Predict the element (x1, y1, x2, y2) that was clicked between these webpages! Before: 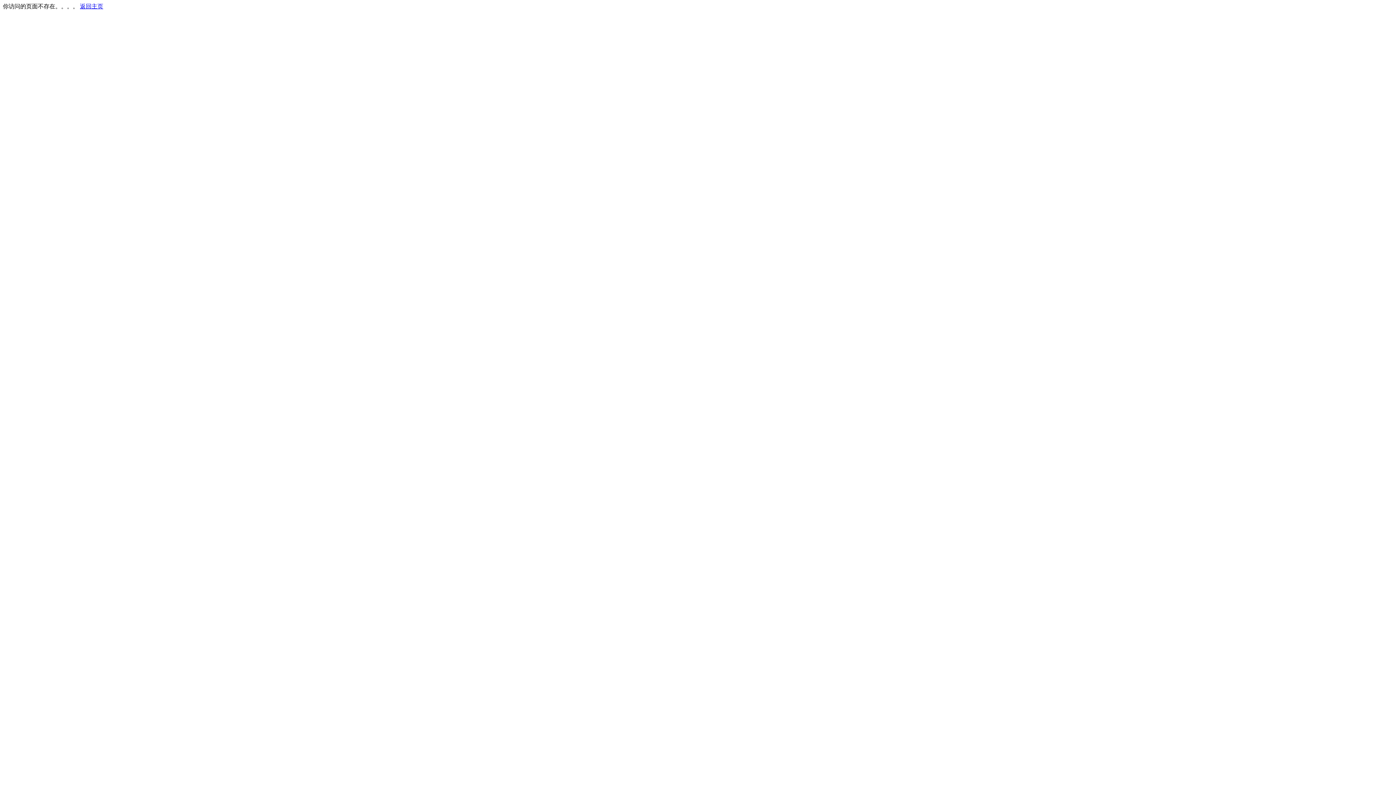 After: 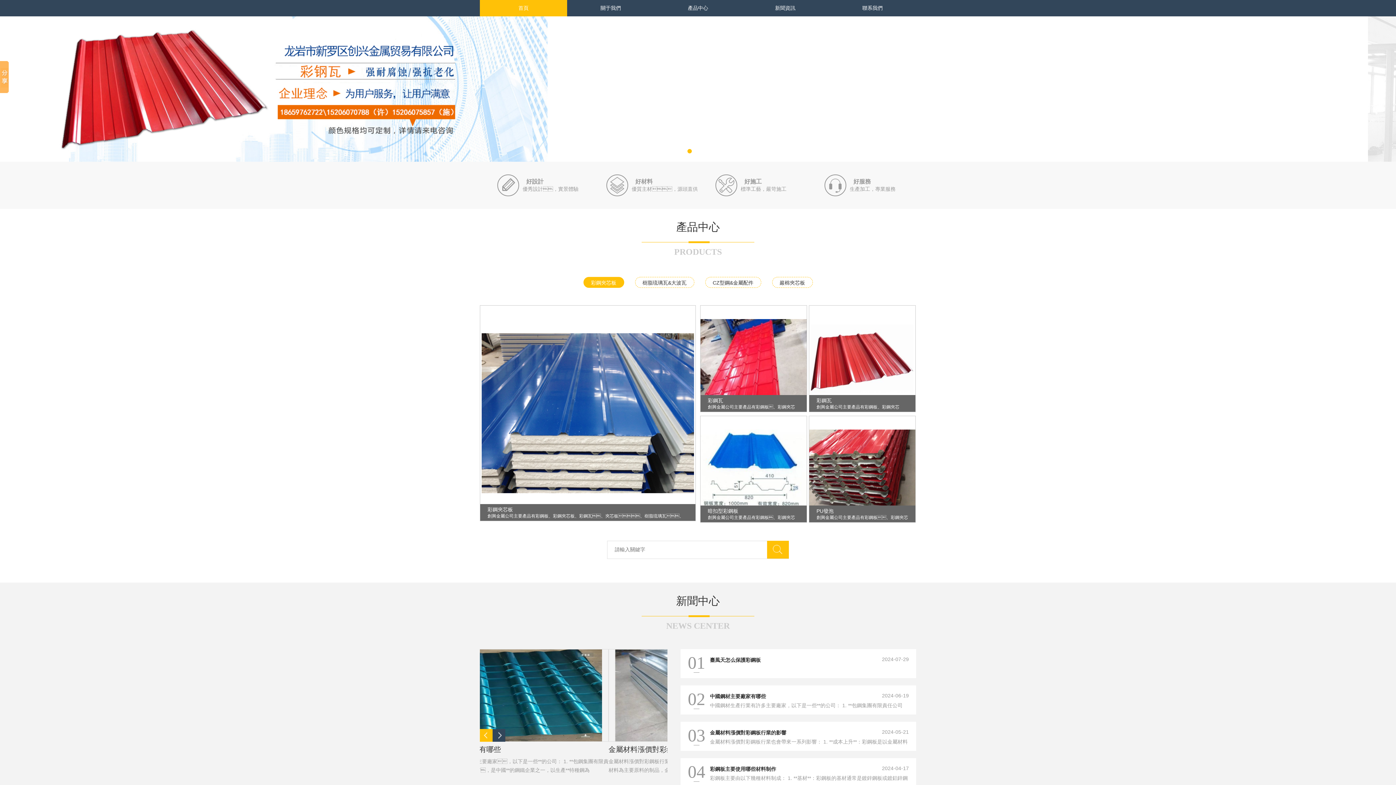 Action: bbox: (80, 3, 103, 9) label: 返回主页